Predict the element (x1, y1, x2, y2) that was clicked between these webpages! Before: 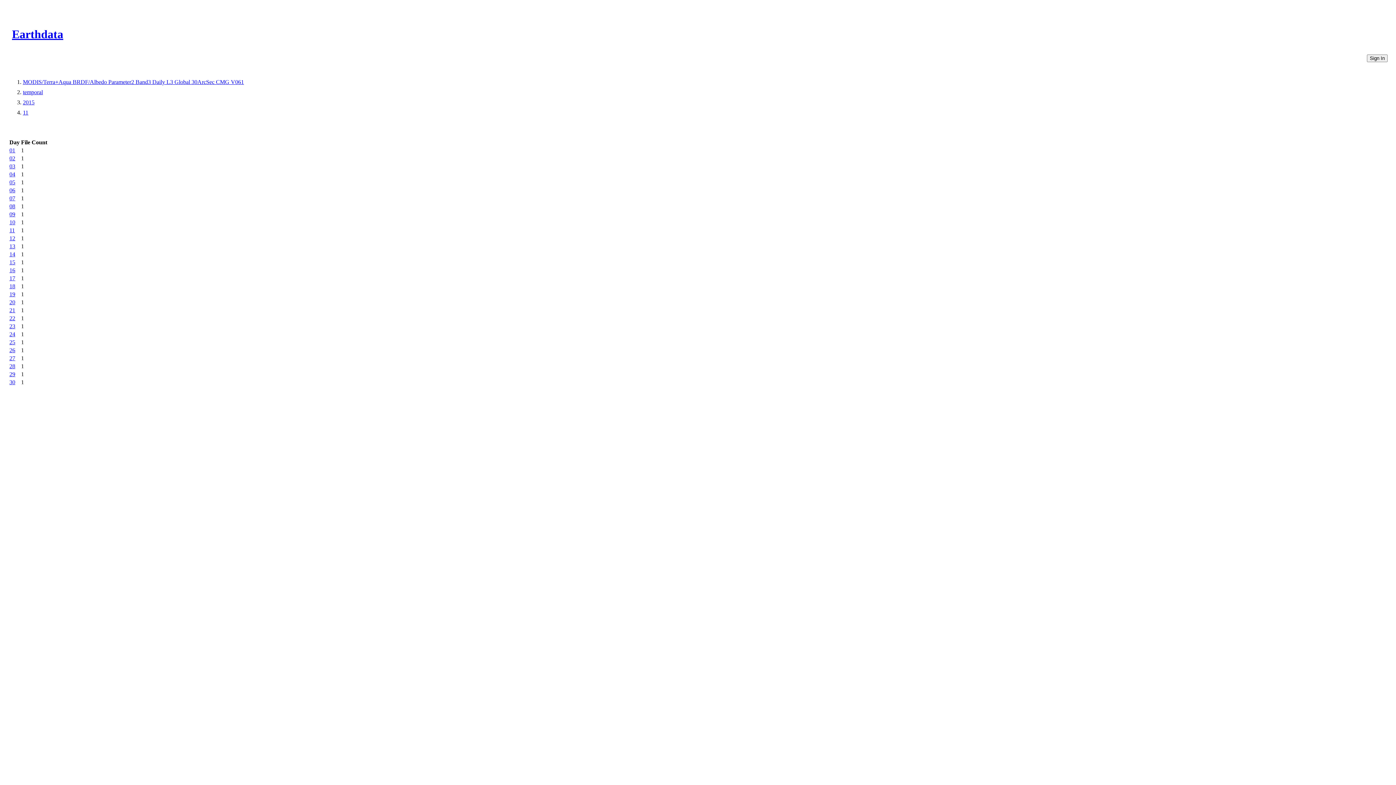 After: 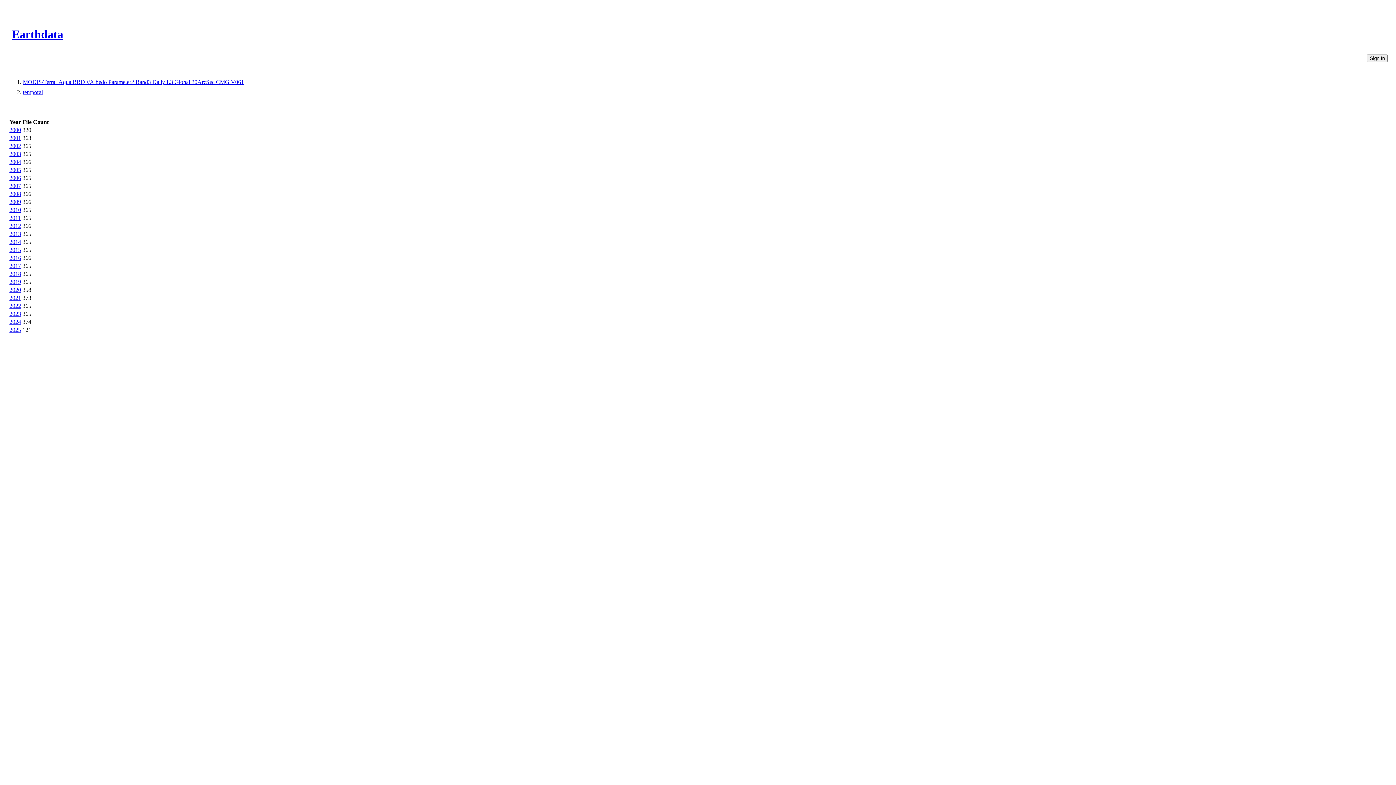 Action: bbox: (22, 89, 42, 95) label: temporal